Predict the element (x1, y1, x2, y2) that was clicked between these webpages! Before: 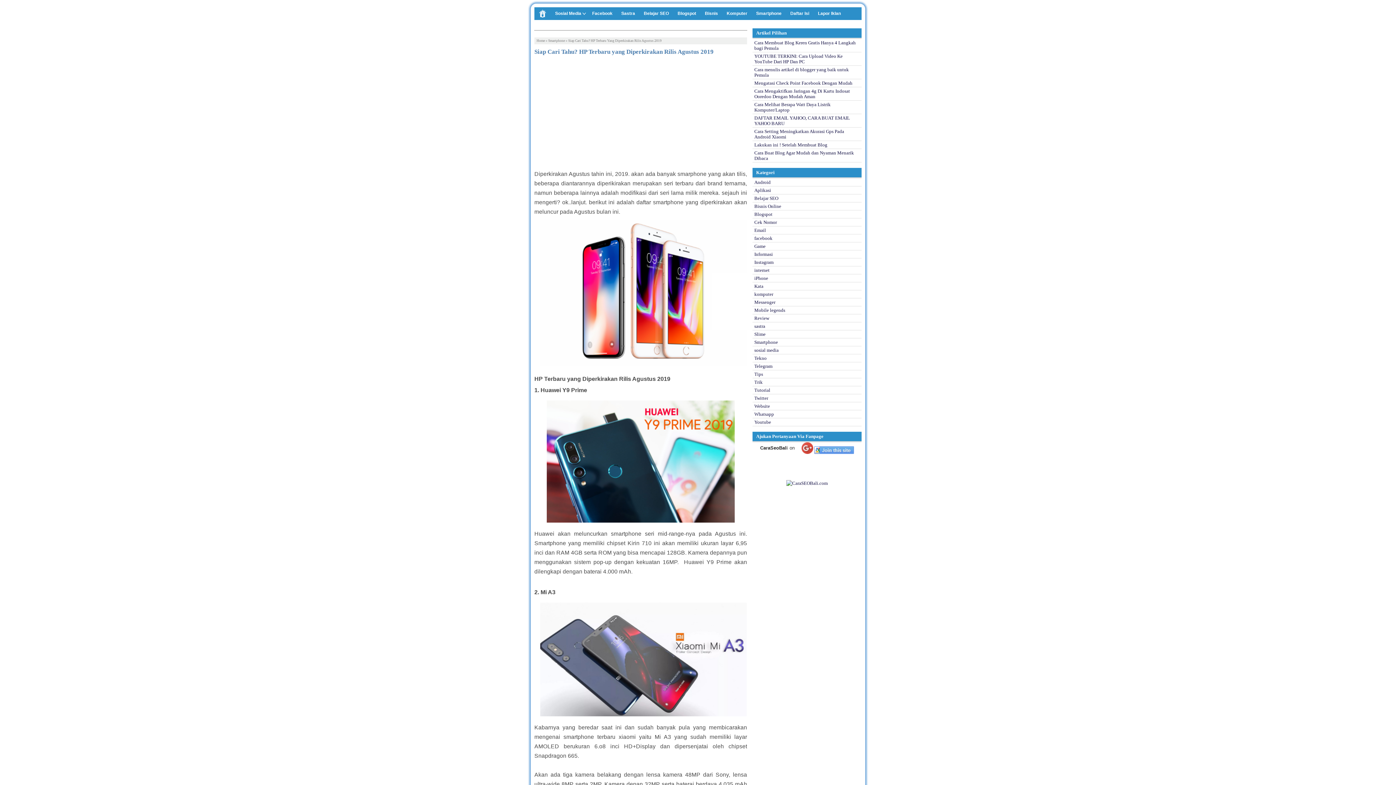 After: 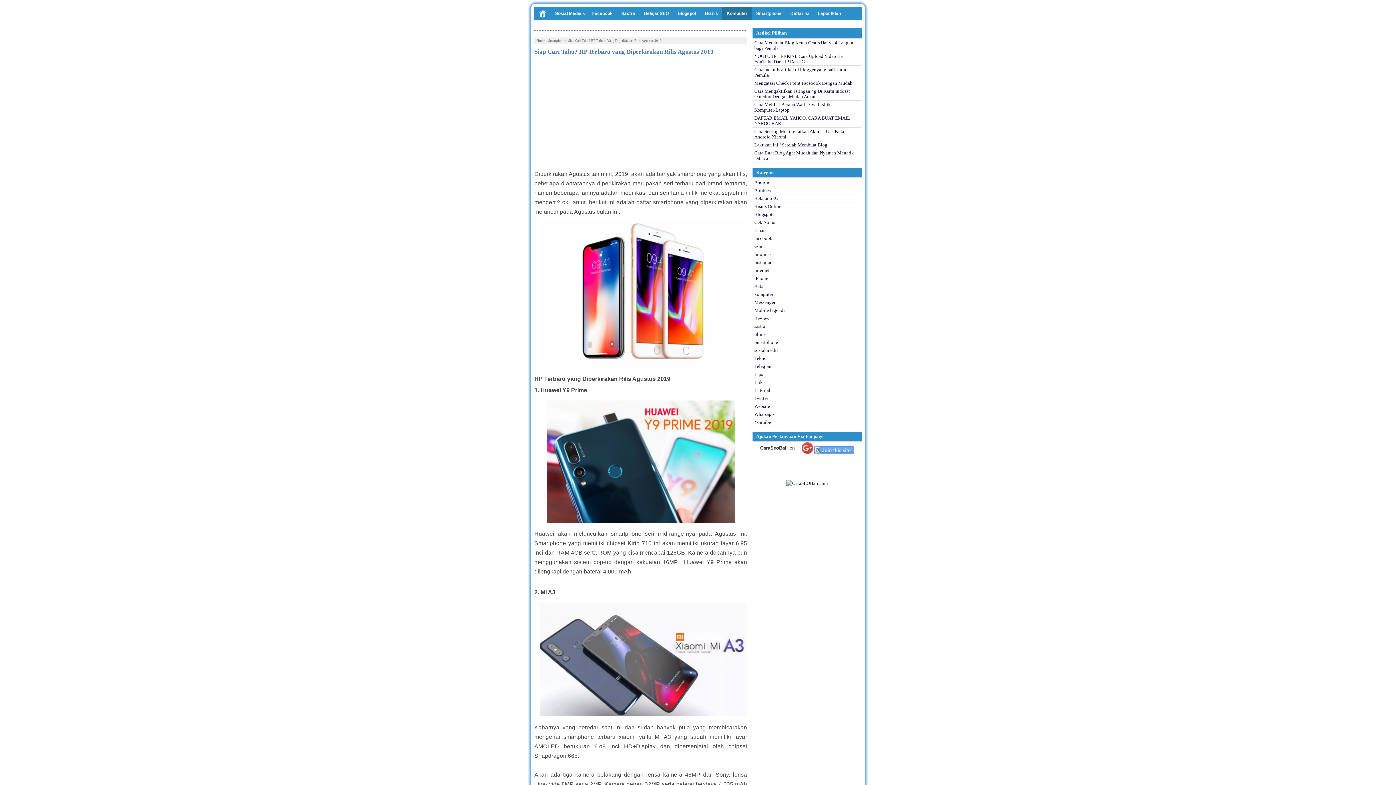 Action: label: Komputer bbox: (722, 7, 752, 20)